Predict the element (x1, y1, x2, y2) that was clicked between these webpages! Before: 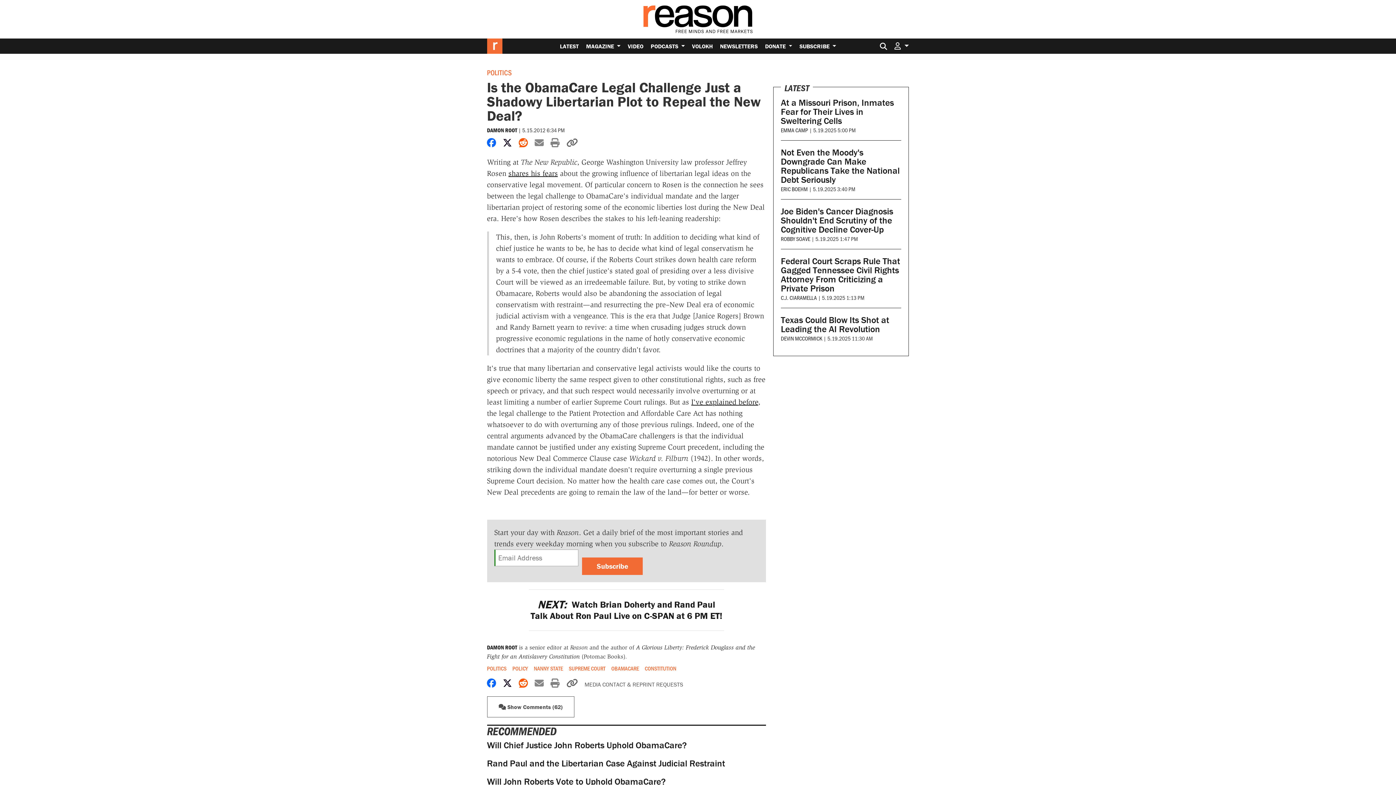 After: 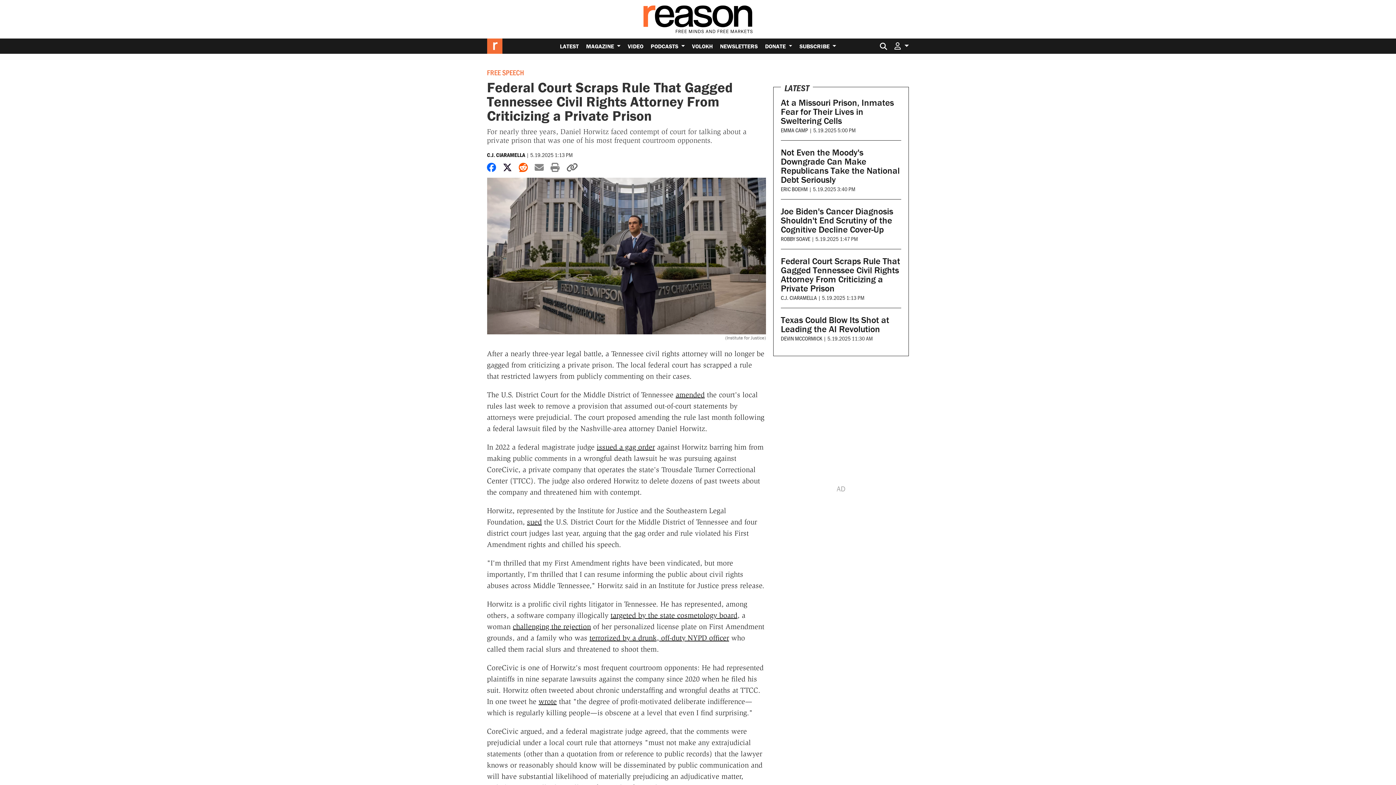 Action: bbox: (781, 255, 900, 294) label: Federal Court Scraps Rule That Gagged Tennessee Civil Rights Attorney From Criticizing a Private Prison